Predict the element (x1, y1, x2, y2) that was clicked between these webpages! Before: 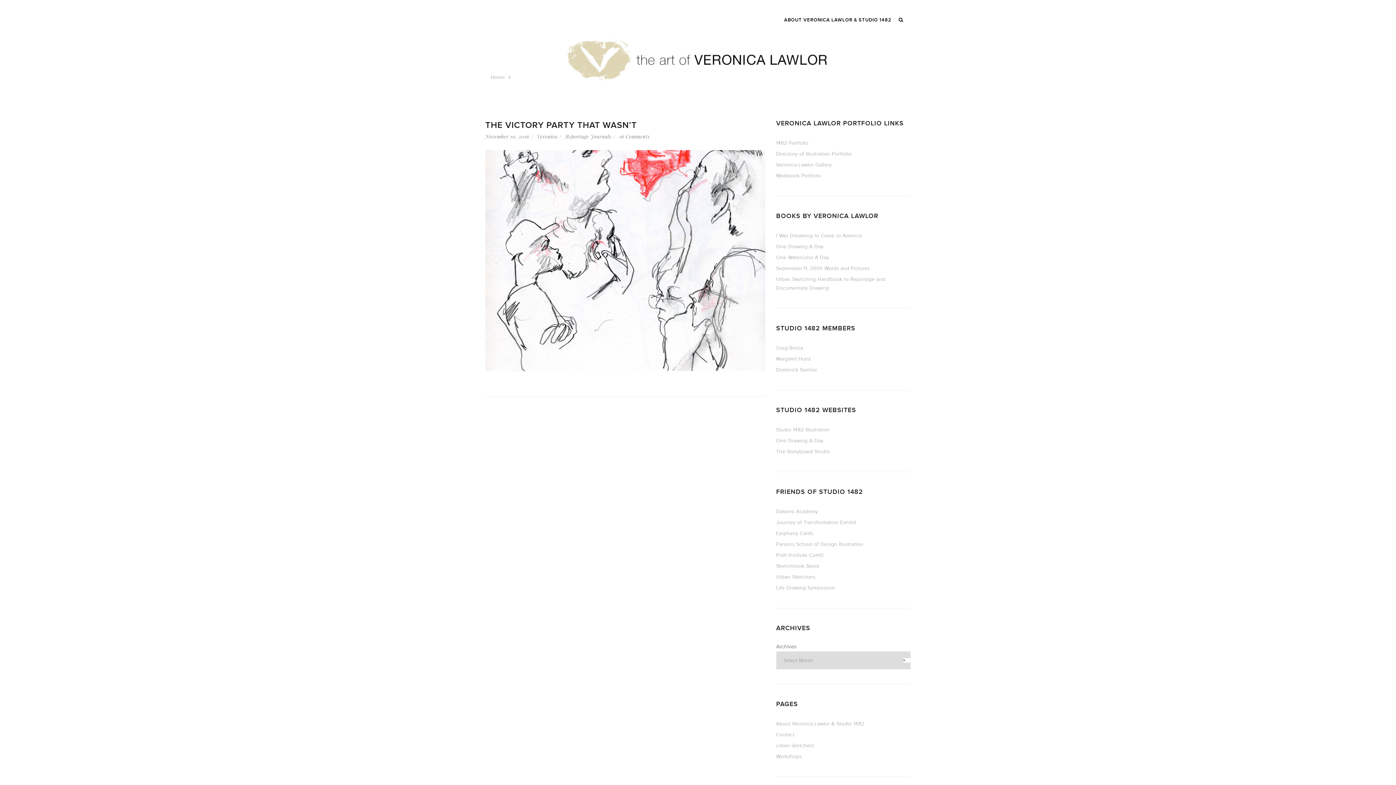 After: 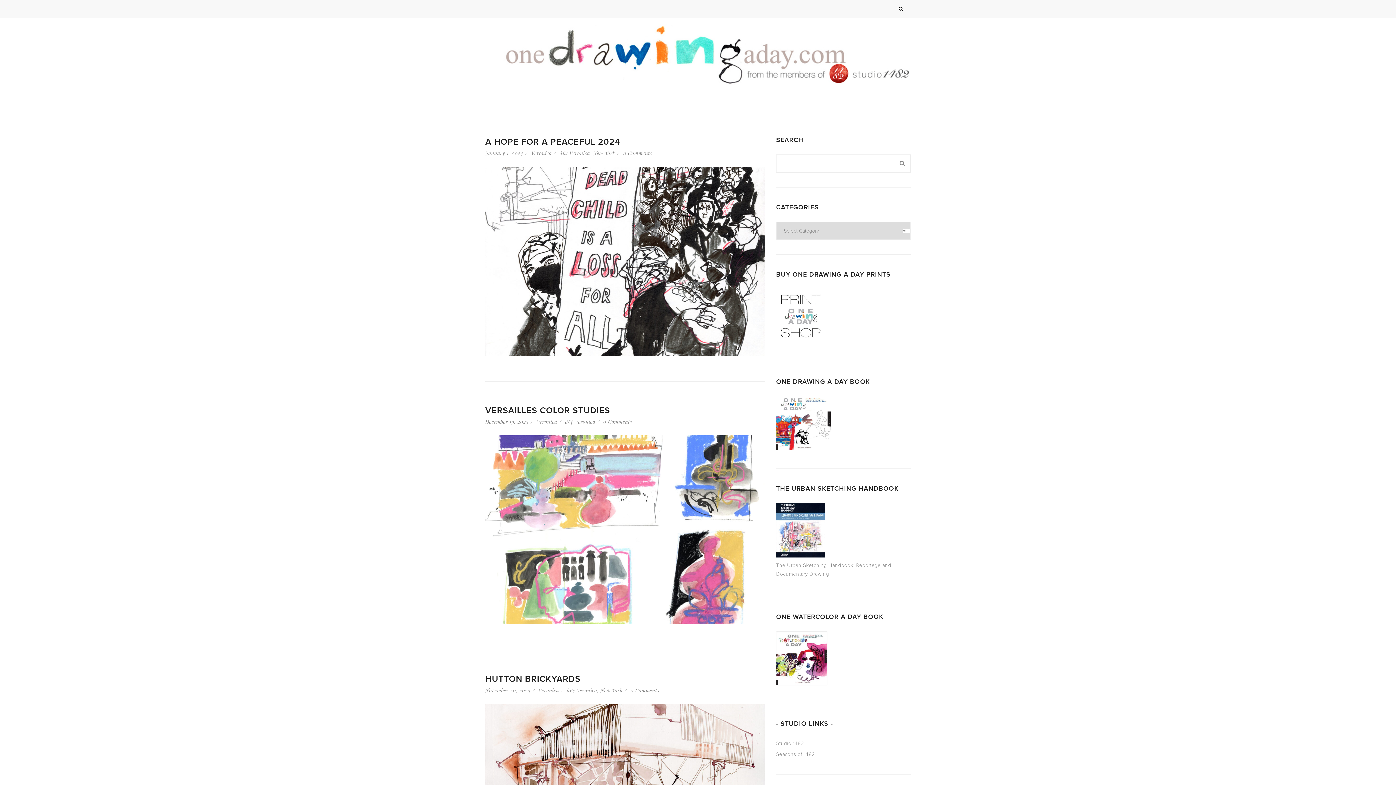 Action: label: One Drawing A Day bbox: (776, 437, 823, 444)